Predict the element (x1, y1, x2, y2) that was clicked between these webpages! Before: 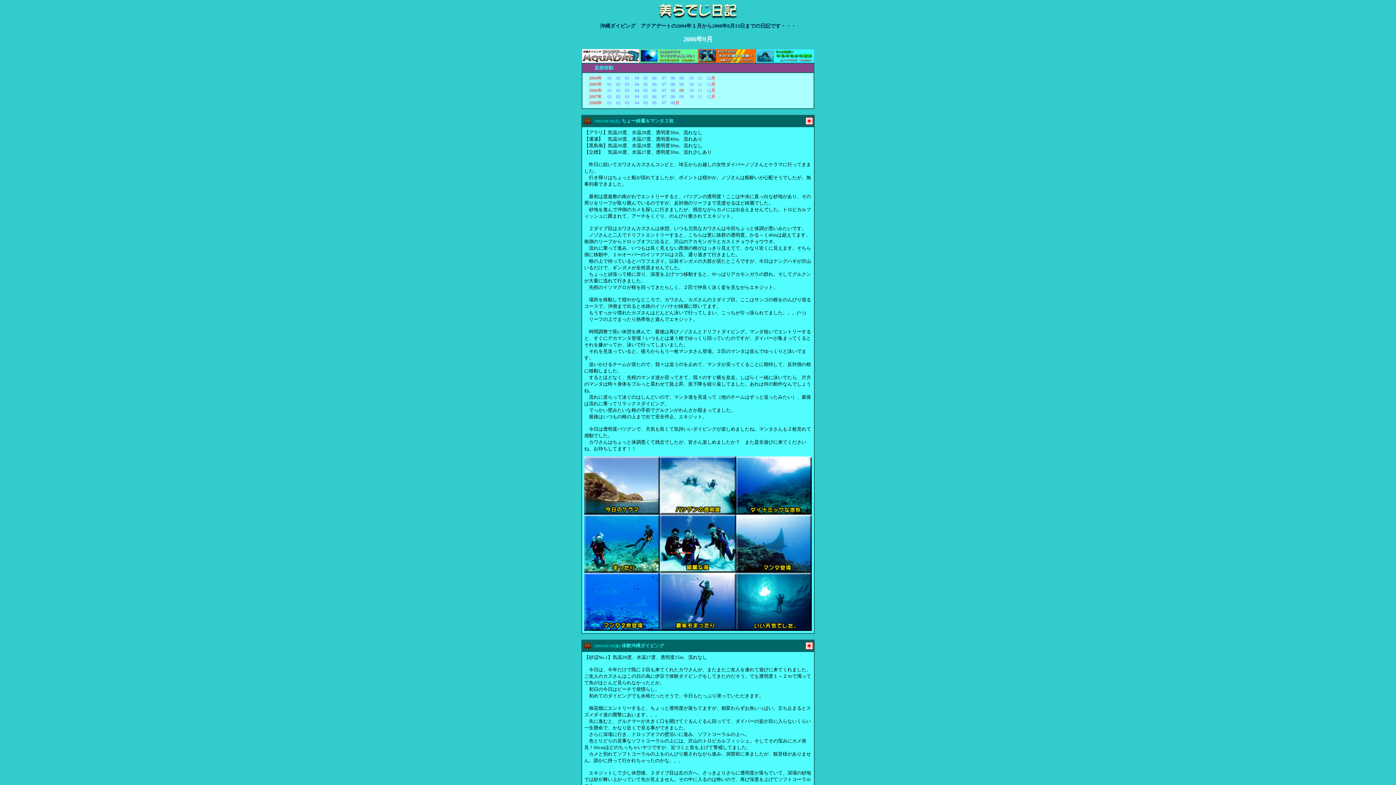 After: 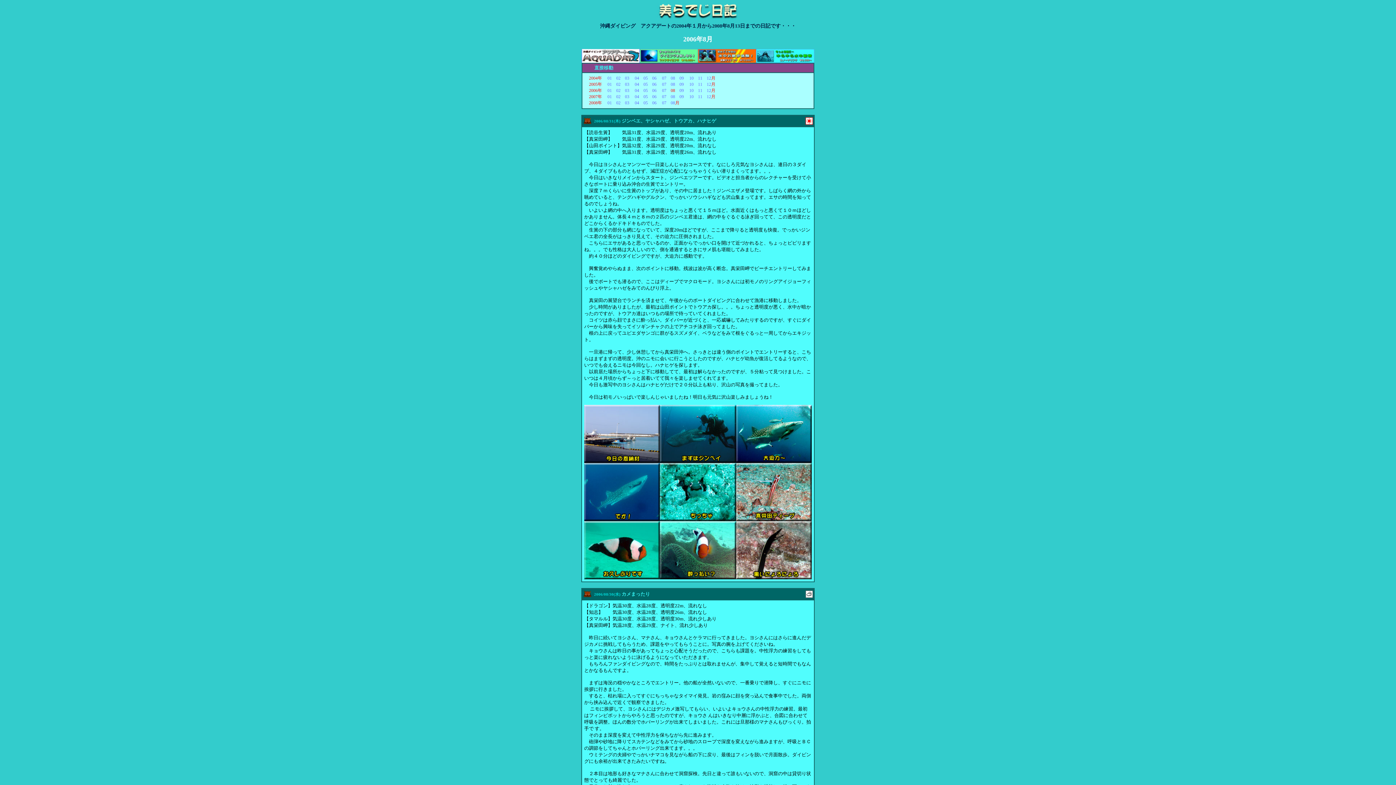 Action: bbox: (670, 88, 675, 93) label: 08